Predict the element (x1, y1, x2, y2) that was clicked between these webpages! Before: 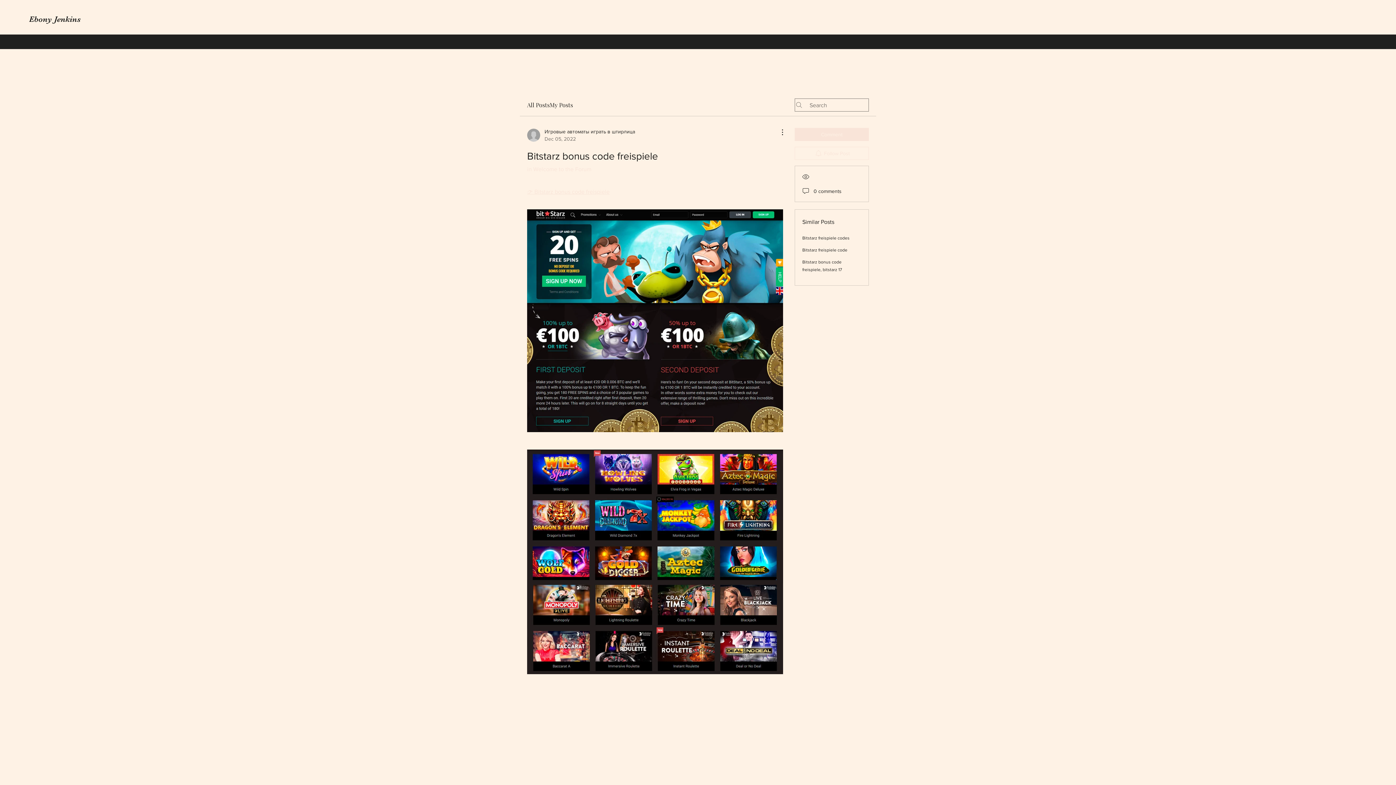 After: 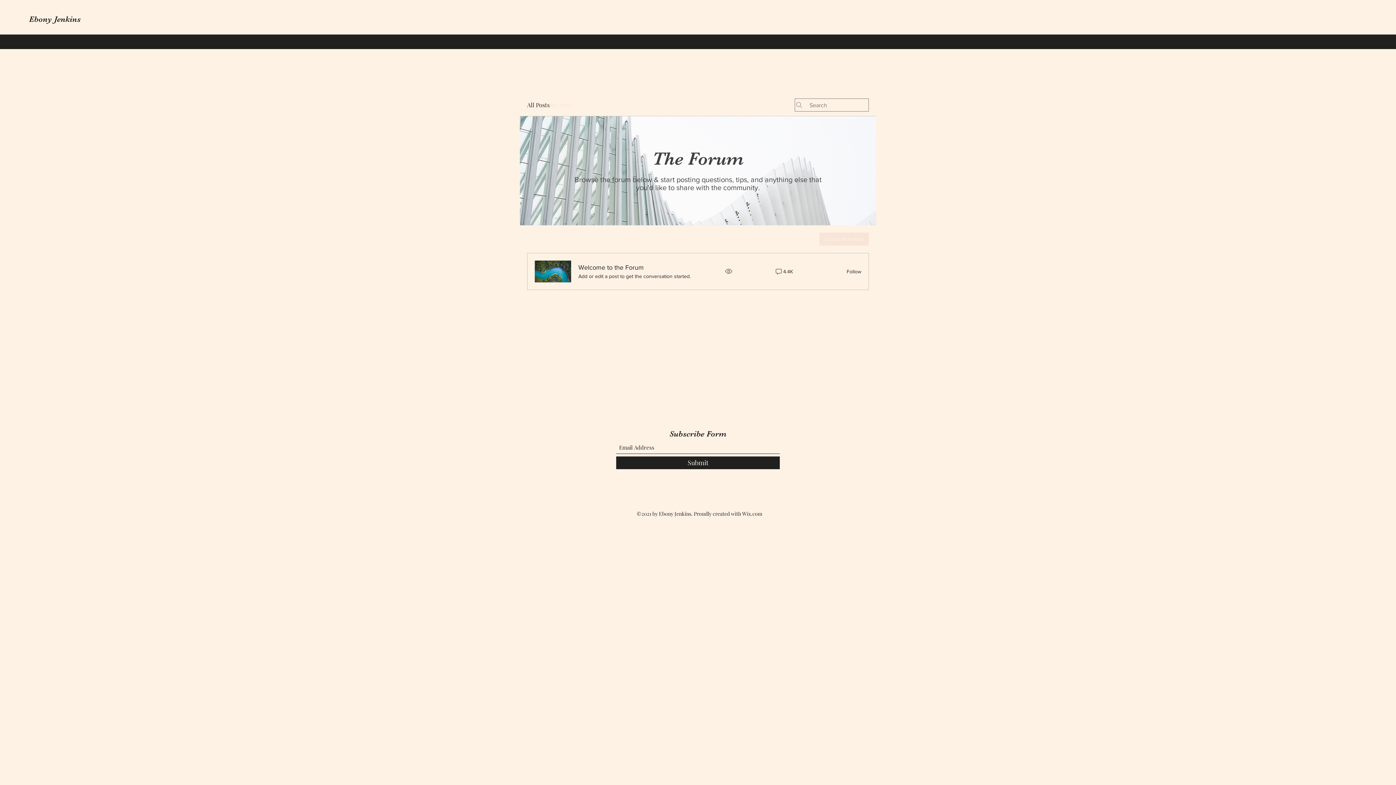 Action: label: My Posts bbox: (549, 100, 573, 109)